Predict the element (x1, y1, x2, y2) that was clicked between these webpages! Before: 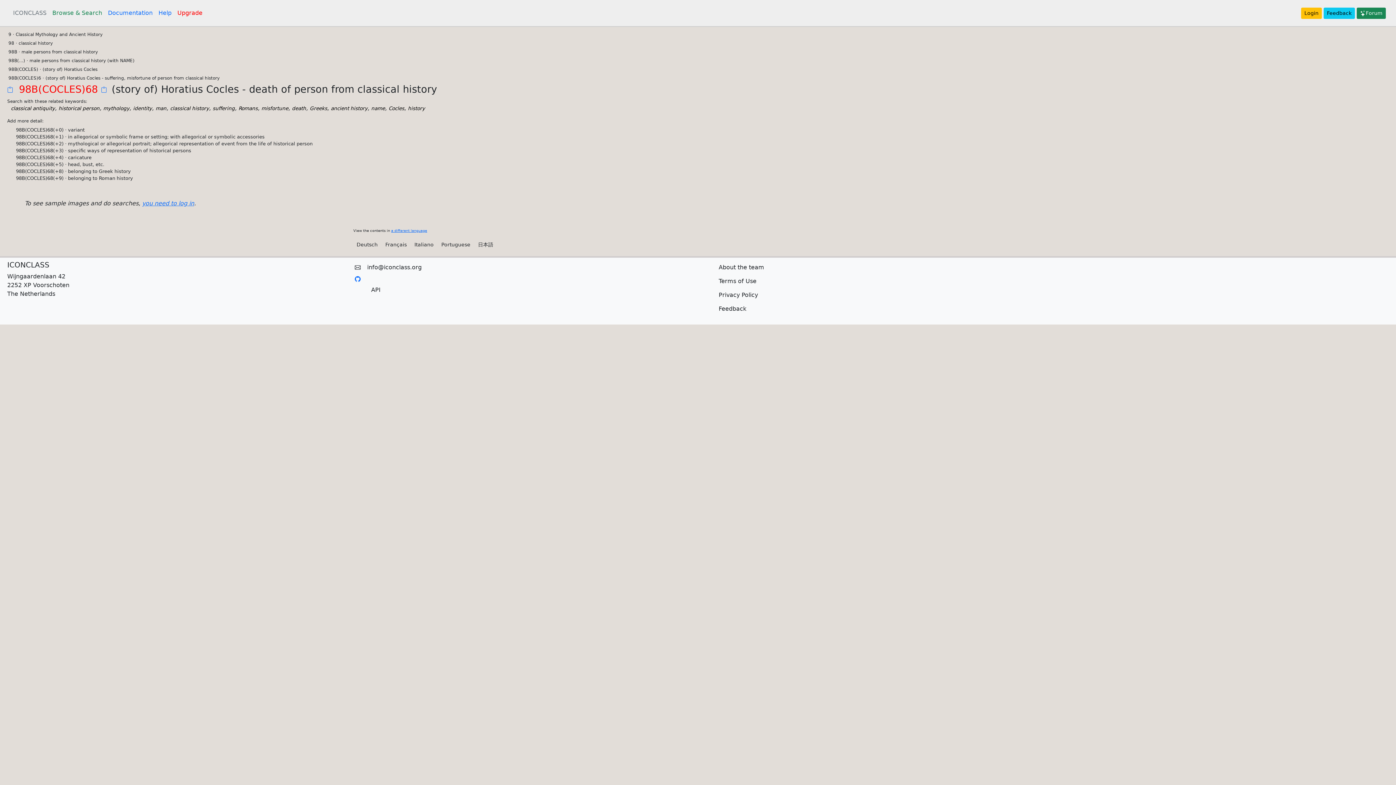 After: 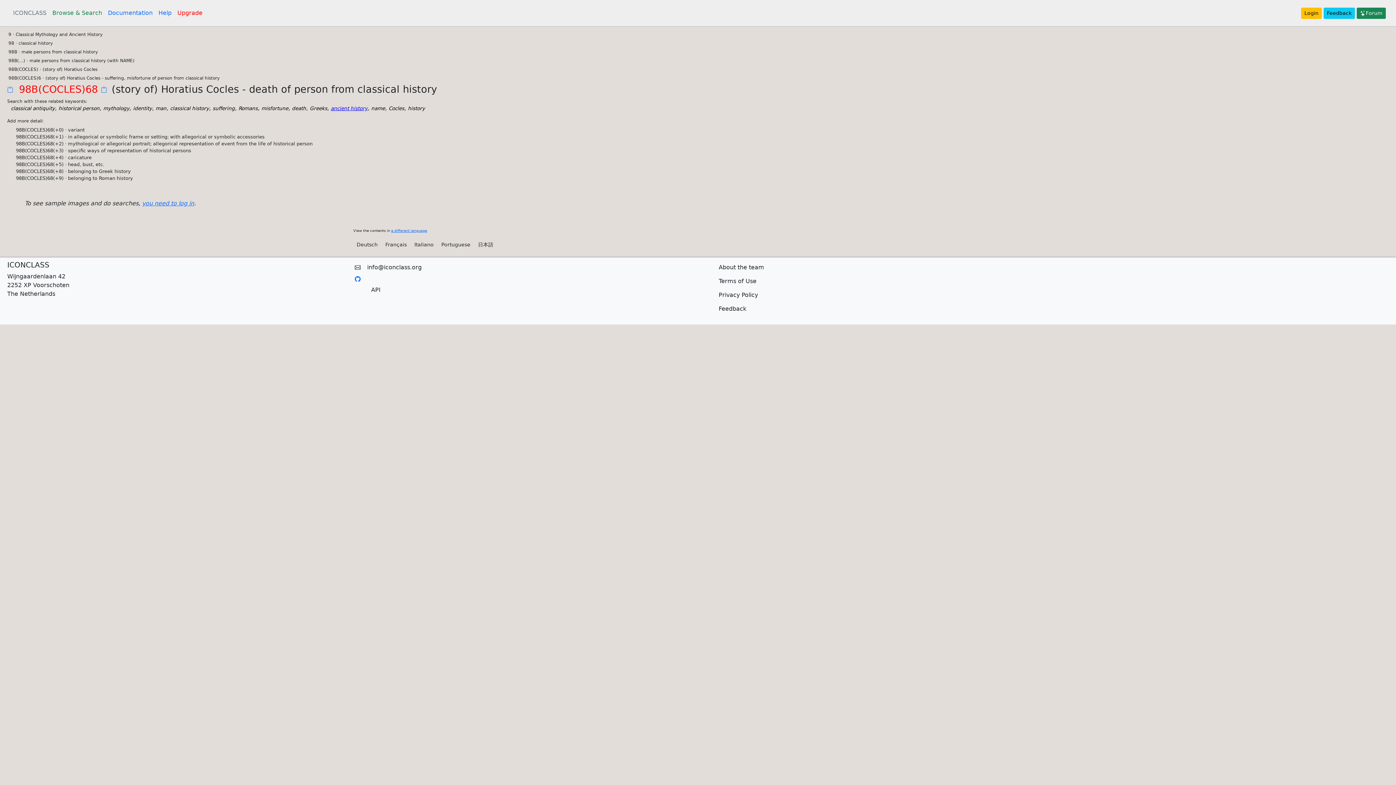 Action: label: ancient history bbox: (330, 105, 367, 111)